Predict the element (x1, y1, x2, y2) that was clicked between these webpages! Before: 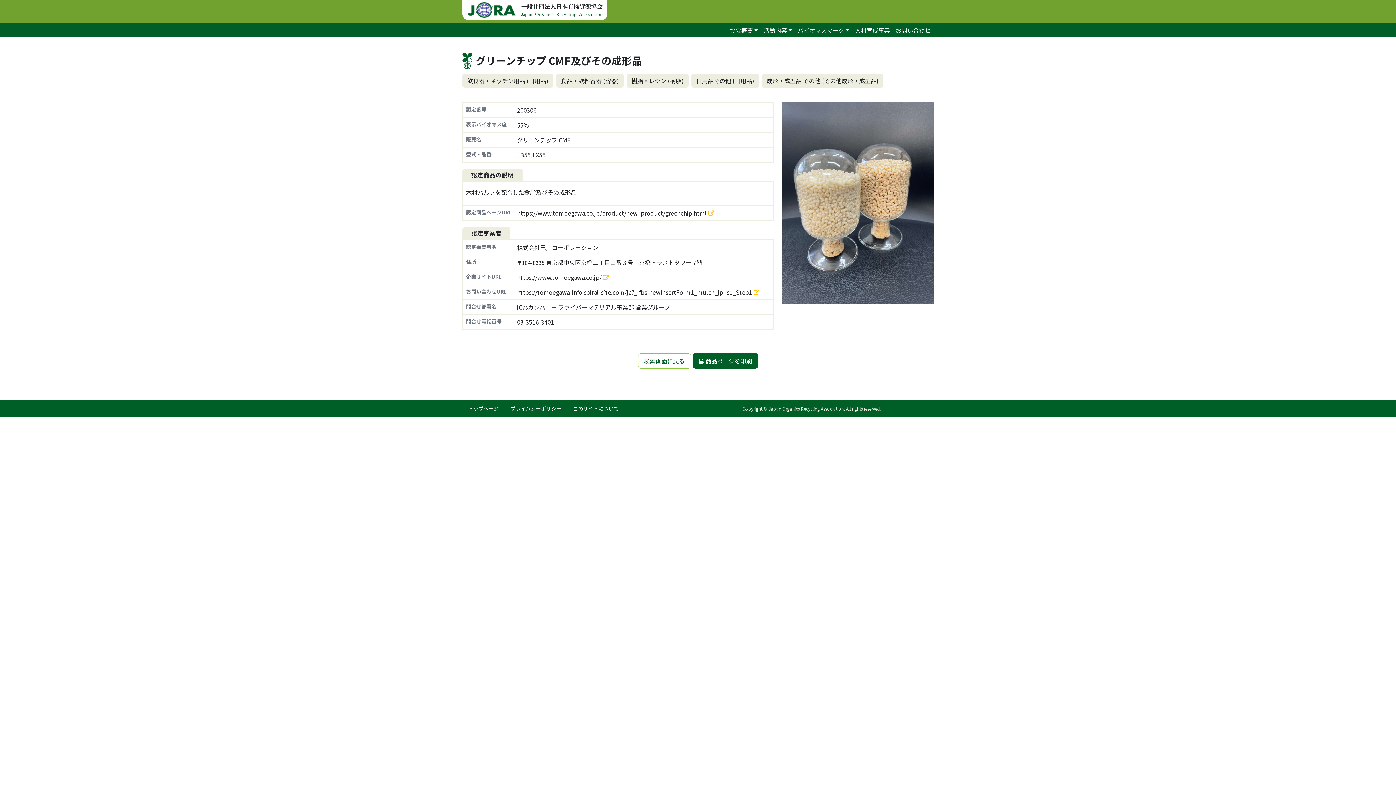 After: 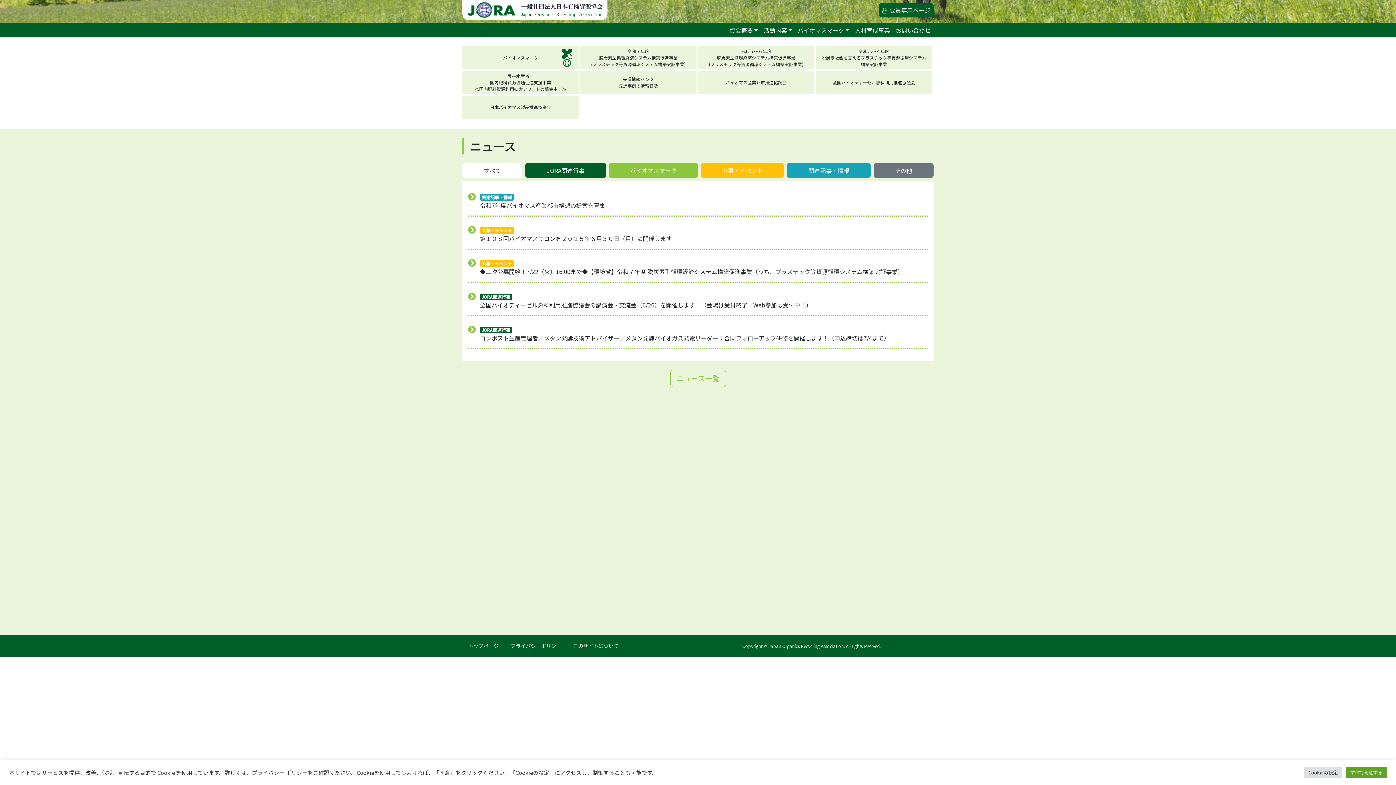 Action: label: 一般社団法人日本有機資源協会
Japan Organics Recycling Association bbox: (462, 0, 607, 20)